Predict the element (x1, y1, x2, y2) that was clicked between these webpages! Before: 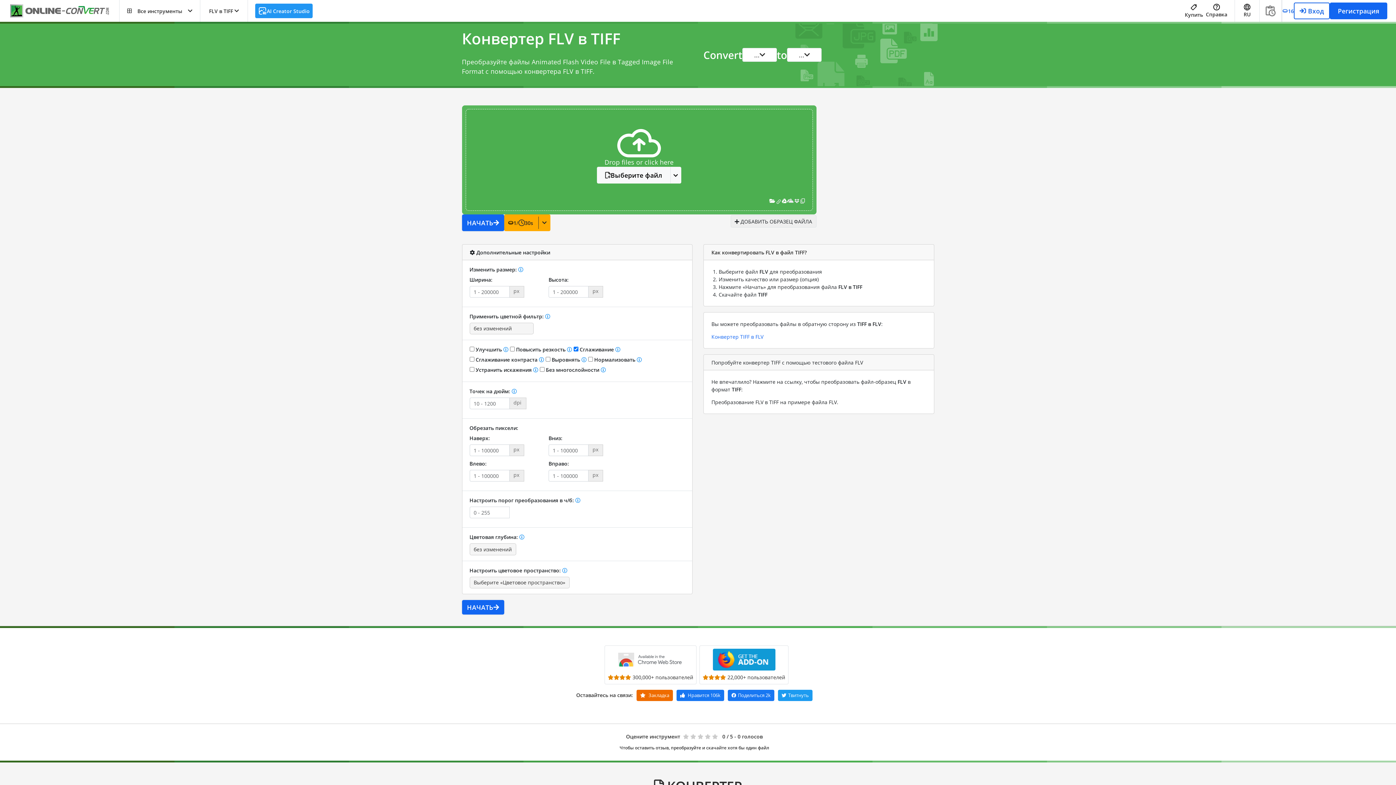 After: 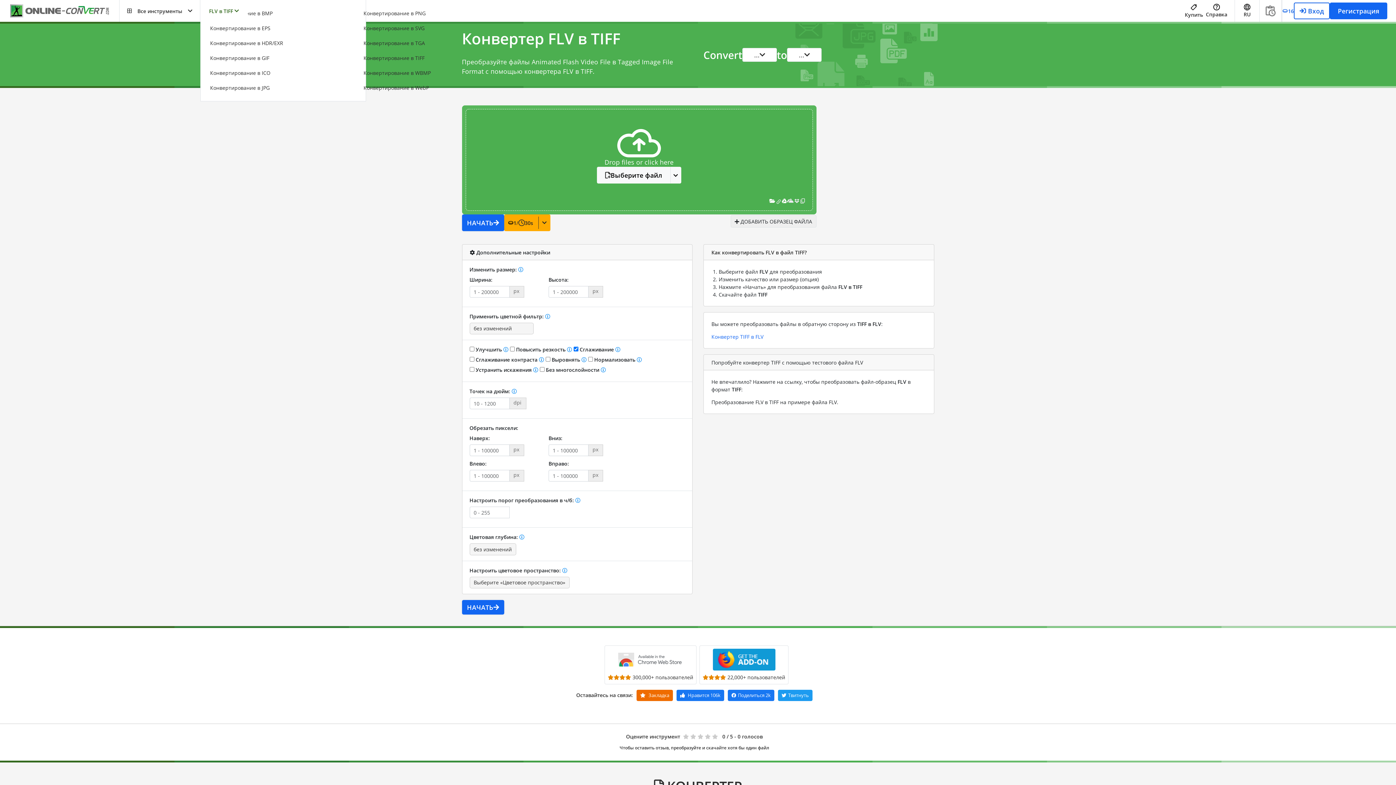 Action: label: FLV в TIFF bbox: (200, 0, 247, 21)